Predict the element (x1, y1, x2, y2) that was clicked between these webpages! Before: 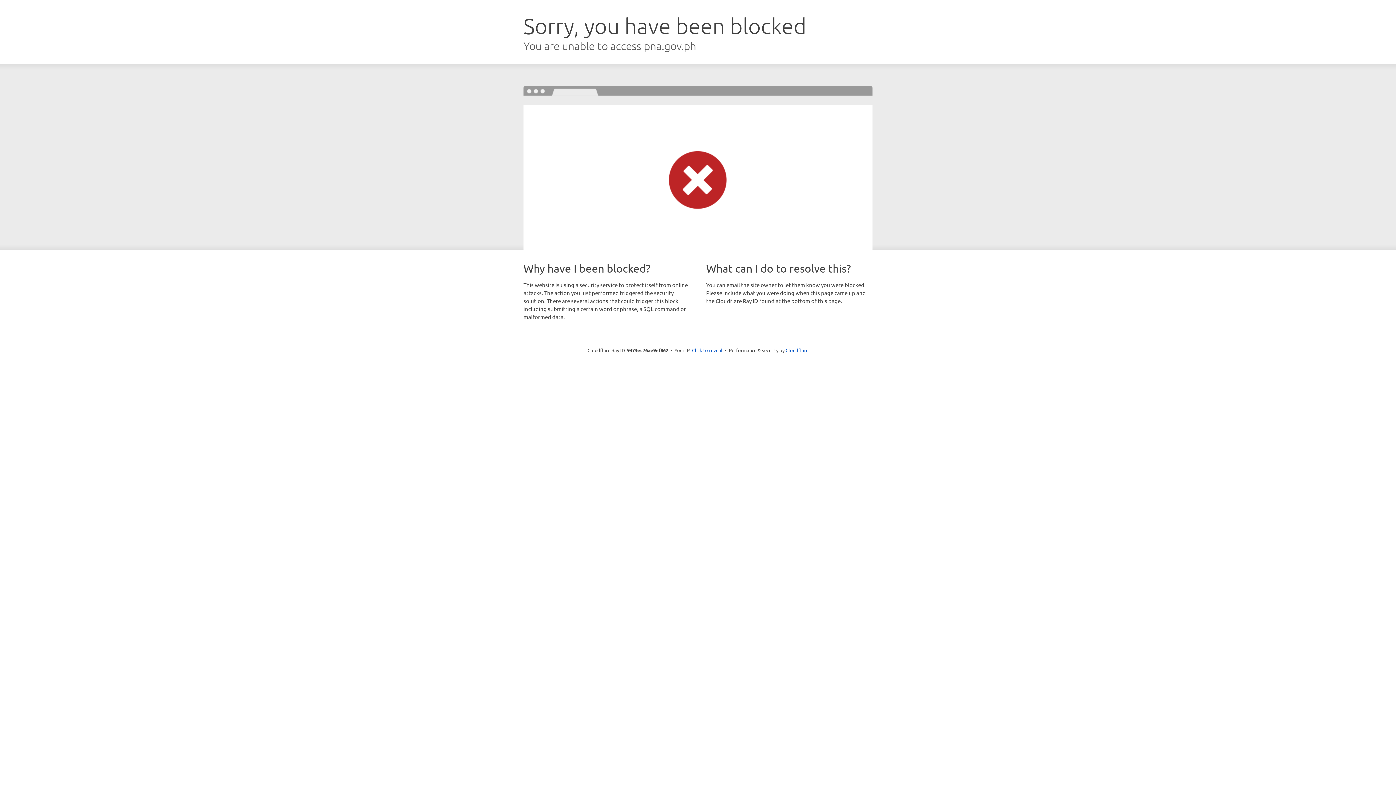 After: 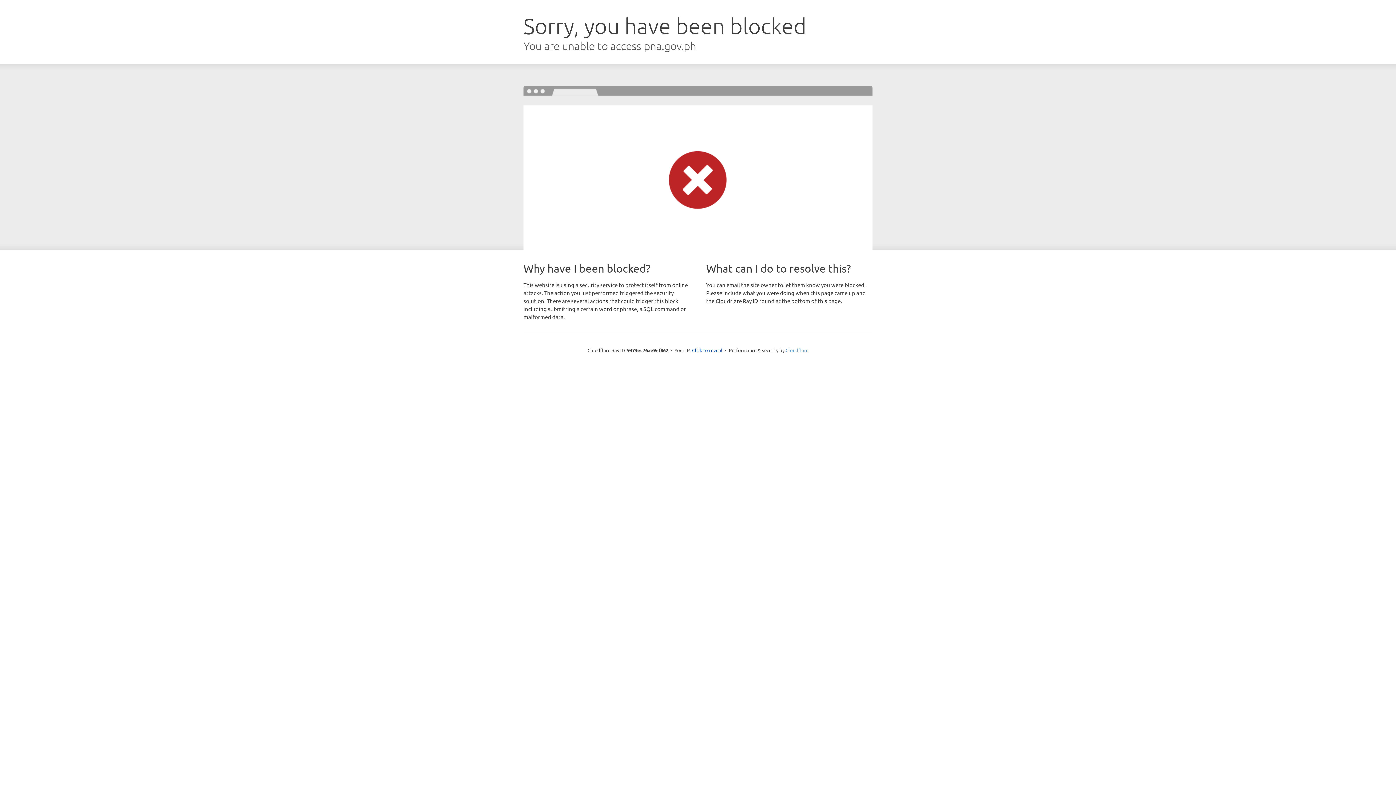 Action: bbox: (785, 347, 808, 353) label: Cloudflare